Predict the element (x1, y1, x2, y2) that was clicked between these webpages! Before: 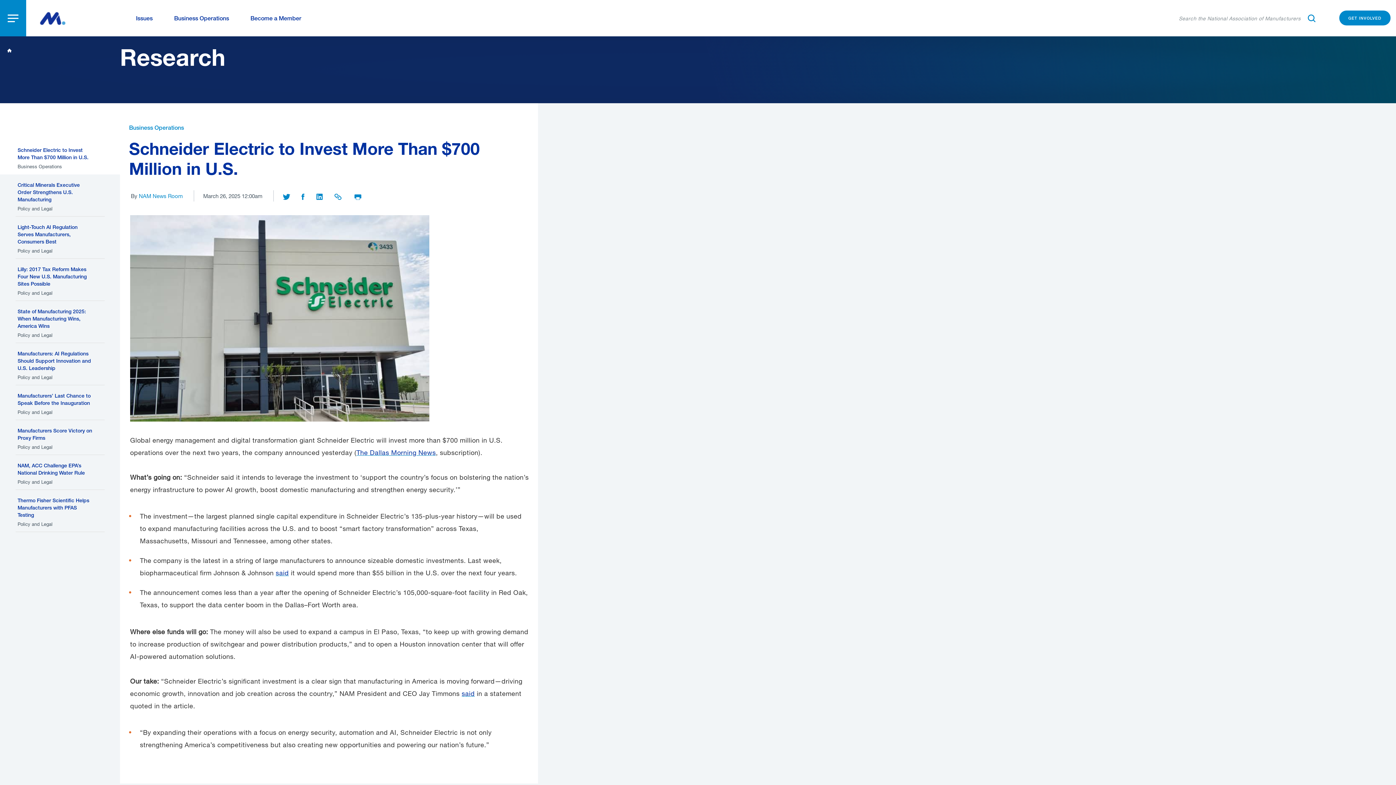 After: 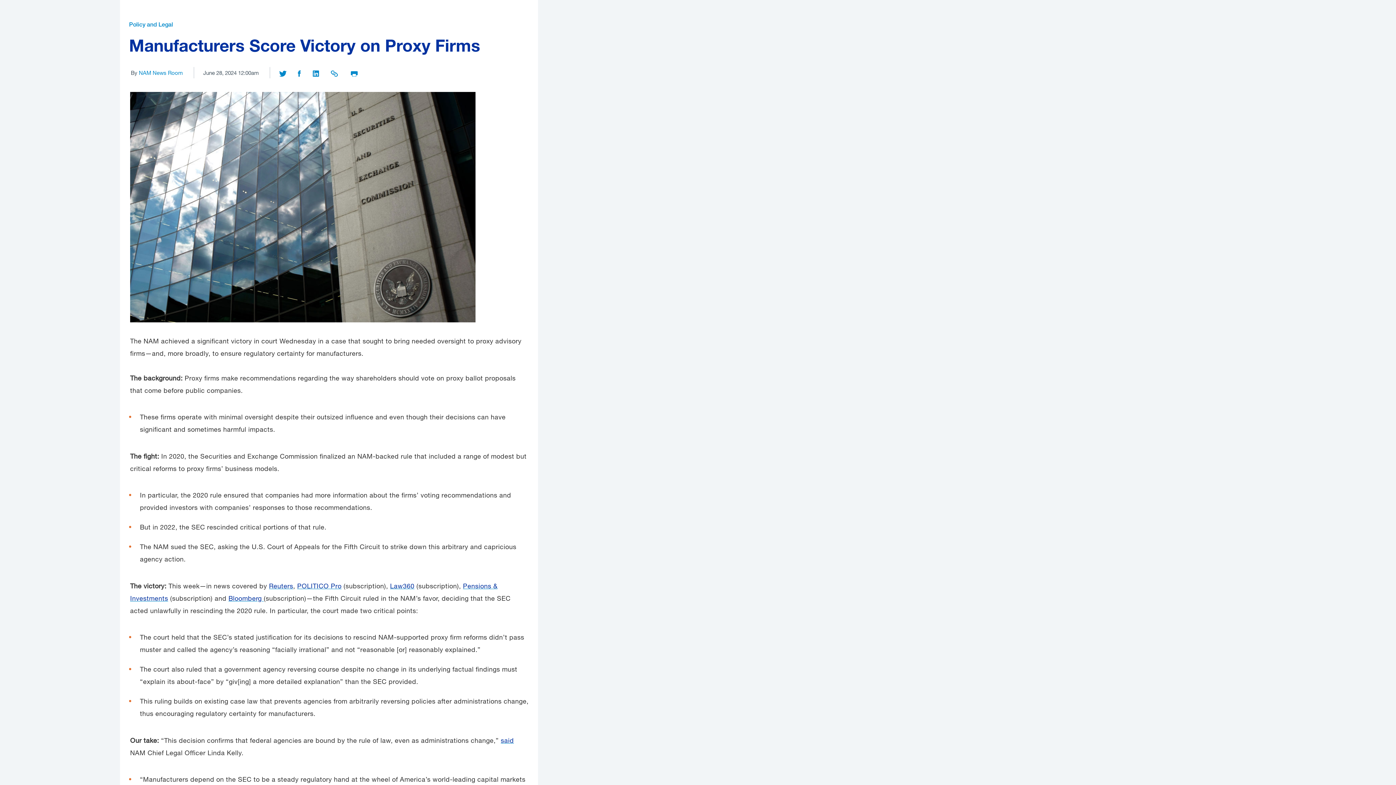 Action: label: Manufacturers Score Victory on Proxy Firms
Policy and Legal bbox: (0, 420, 120, 455)